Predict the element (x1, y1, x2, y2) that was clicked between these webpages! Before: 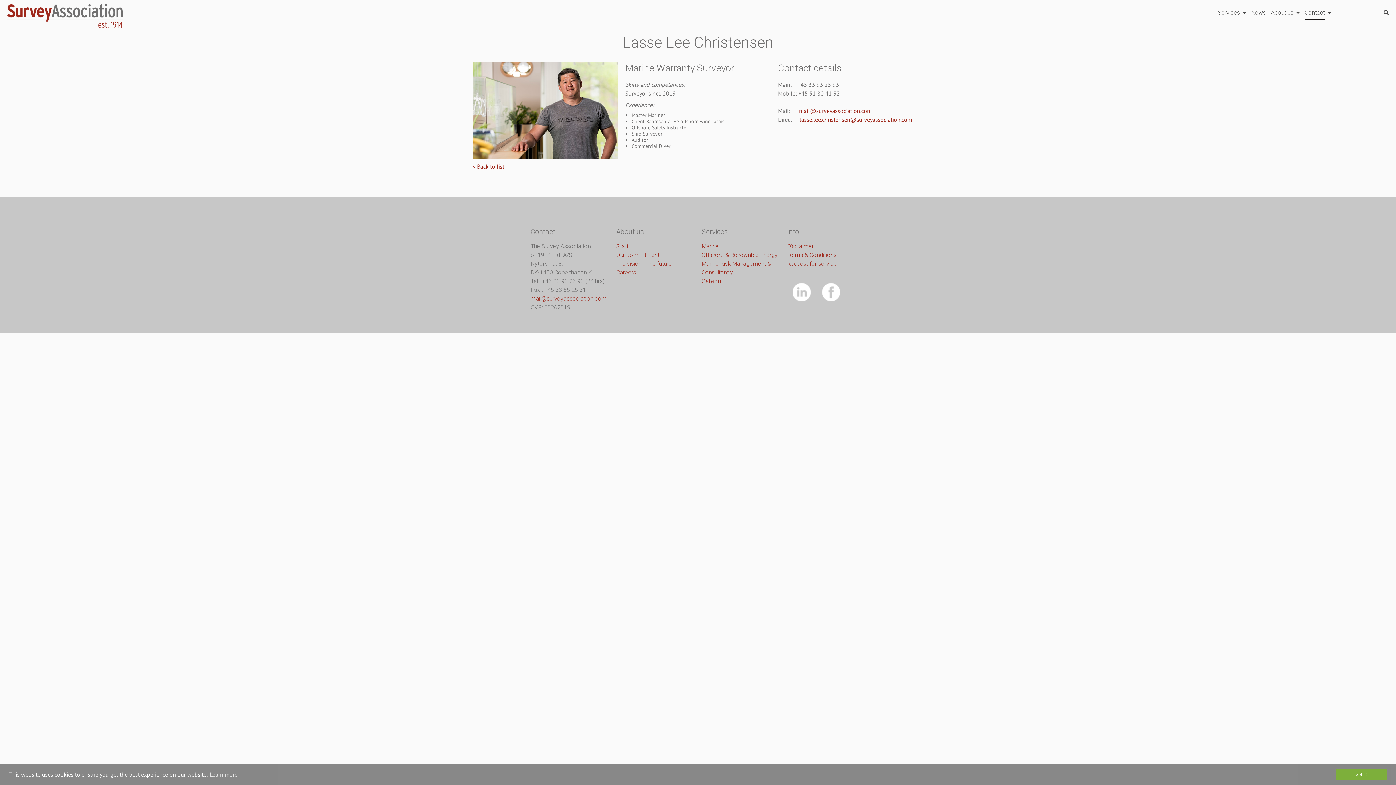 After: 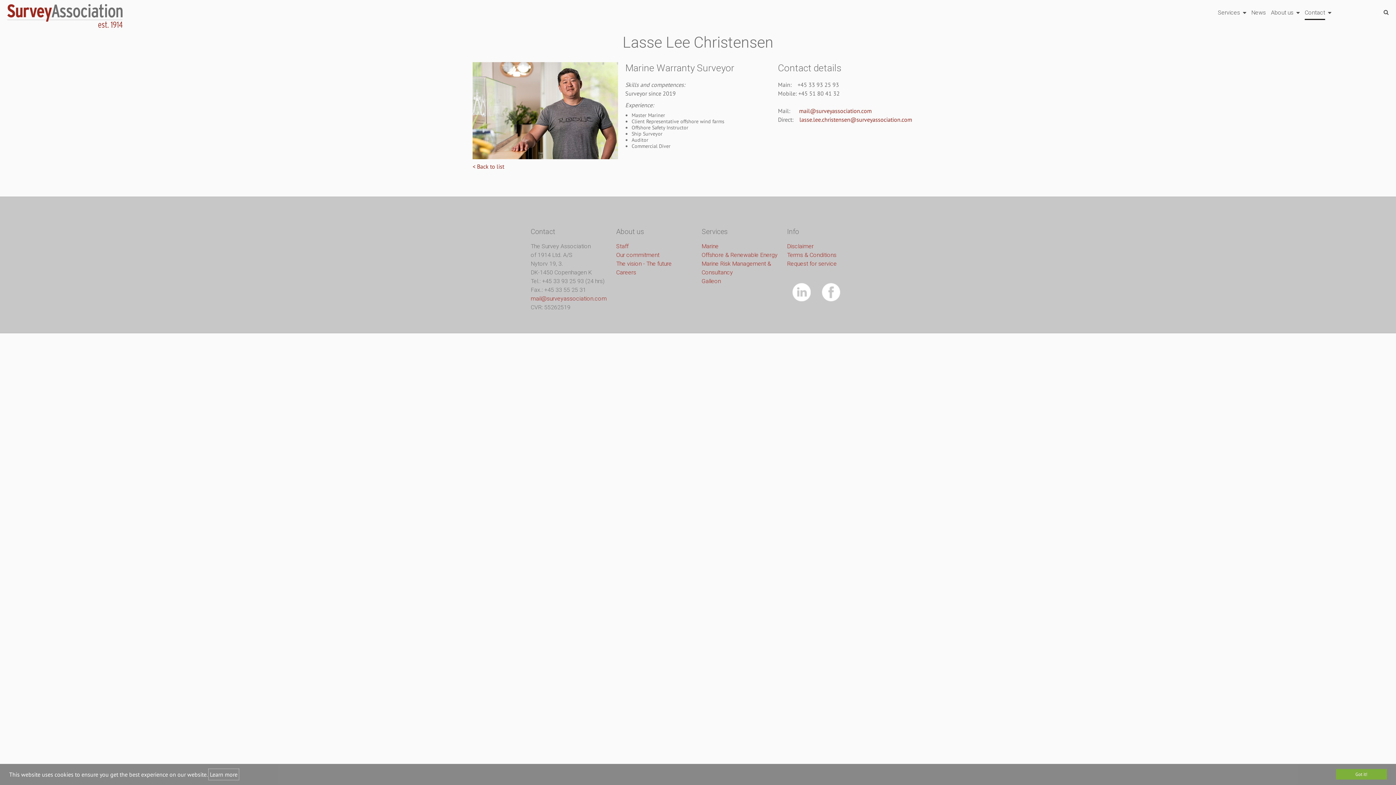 Action: bbox: (208, 769, 238, 780) label: learn more about cookies